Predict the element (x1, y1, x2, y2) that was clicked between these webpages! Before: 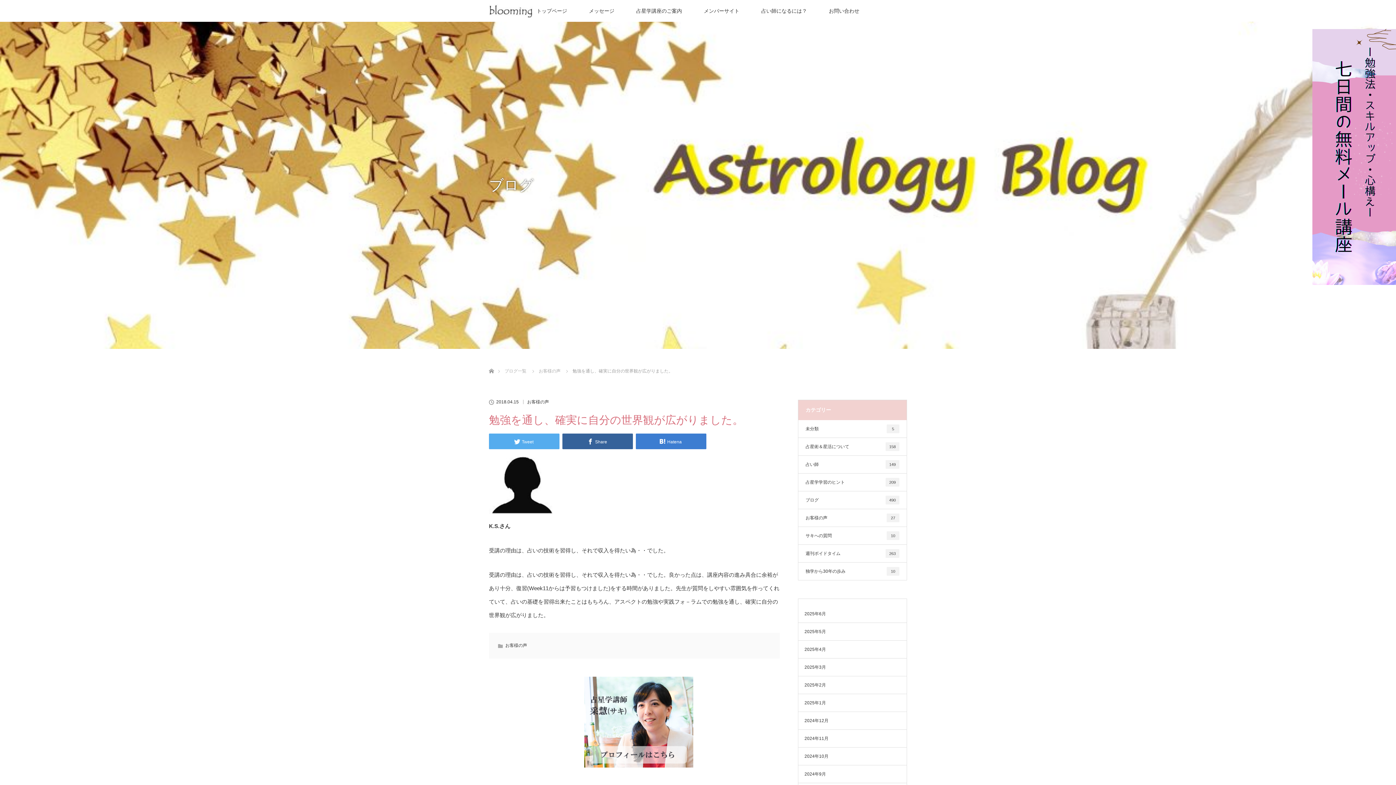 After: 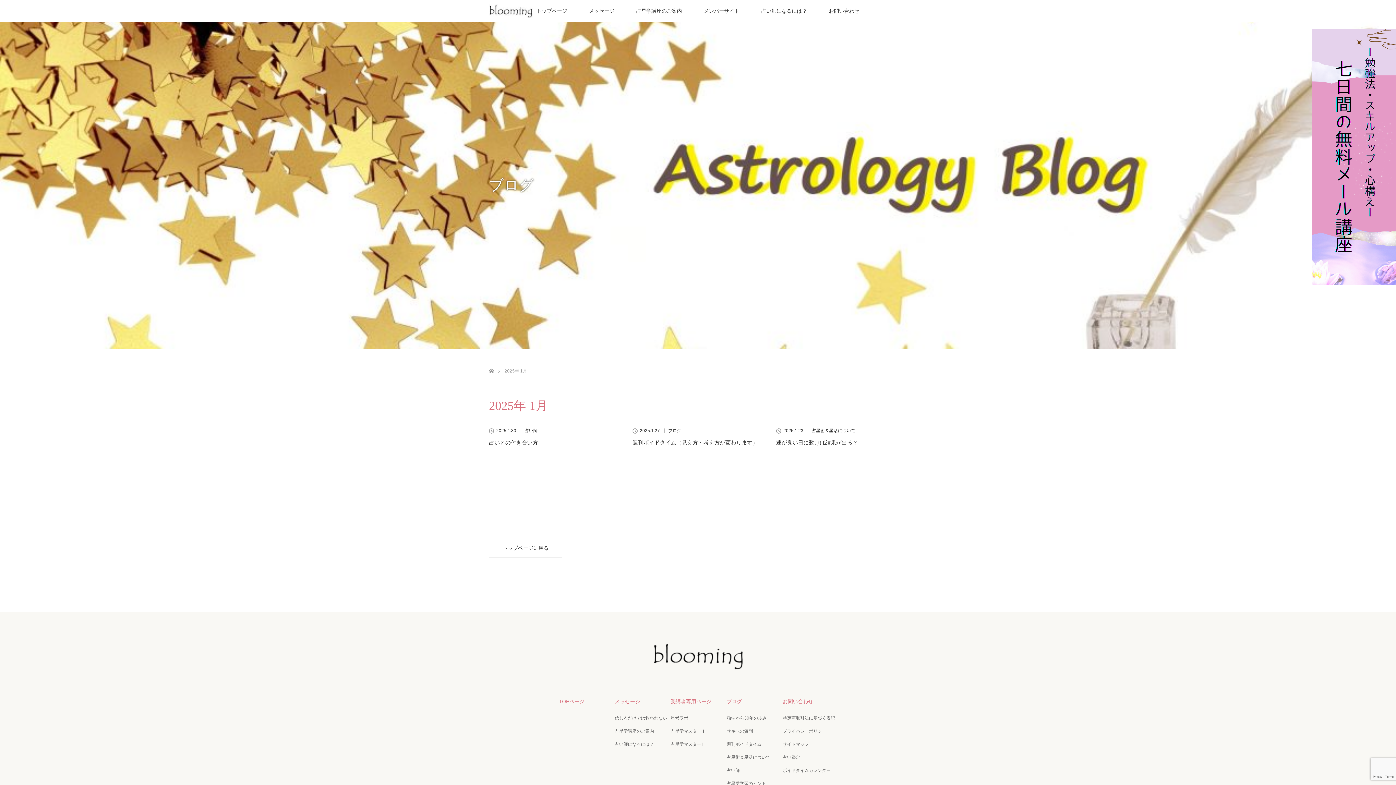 Action: bbox: (804, 700, 826, 705) label: 2025年1月